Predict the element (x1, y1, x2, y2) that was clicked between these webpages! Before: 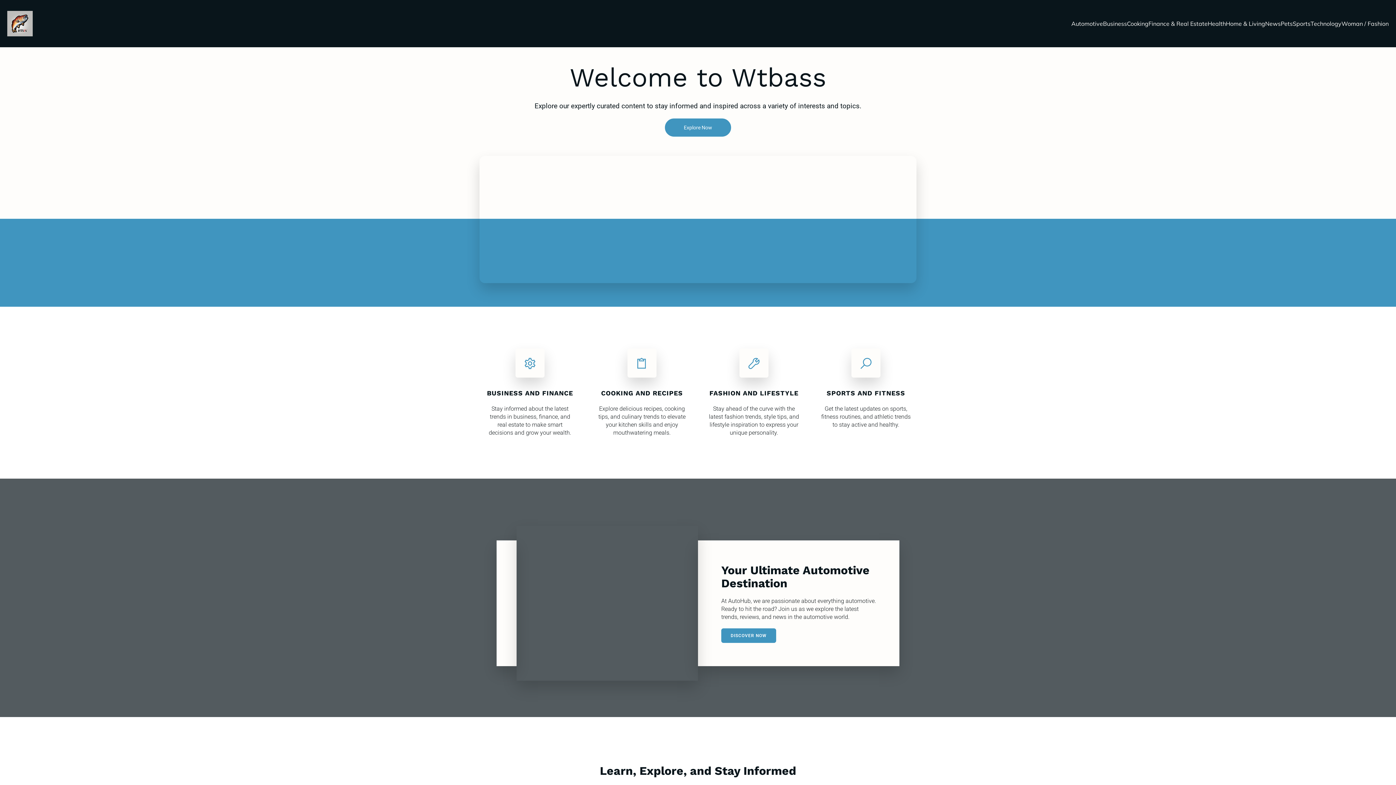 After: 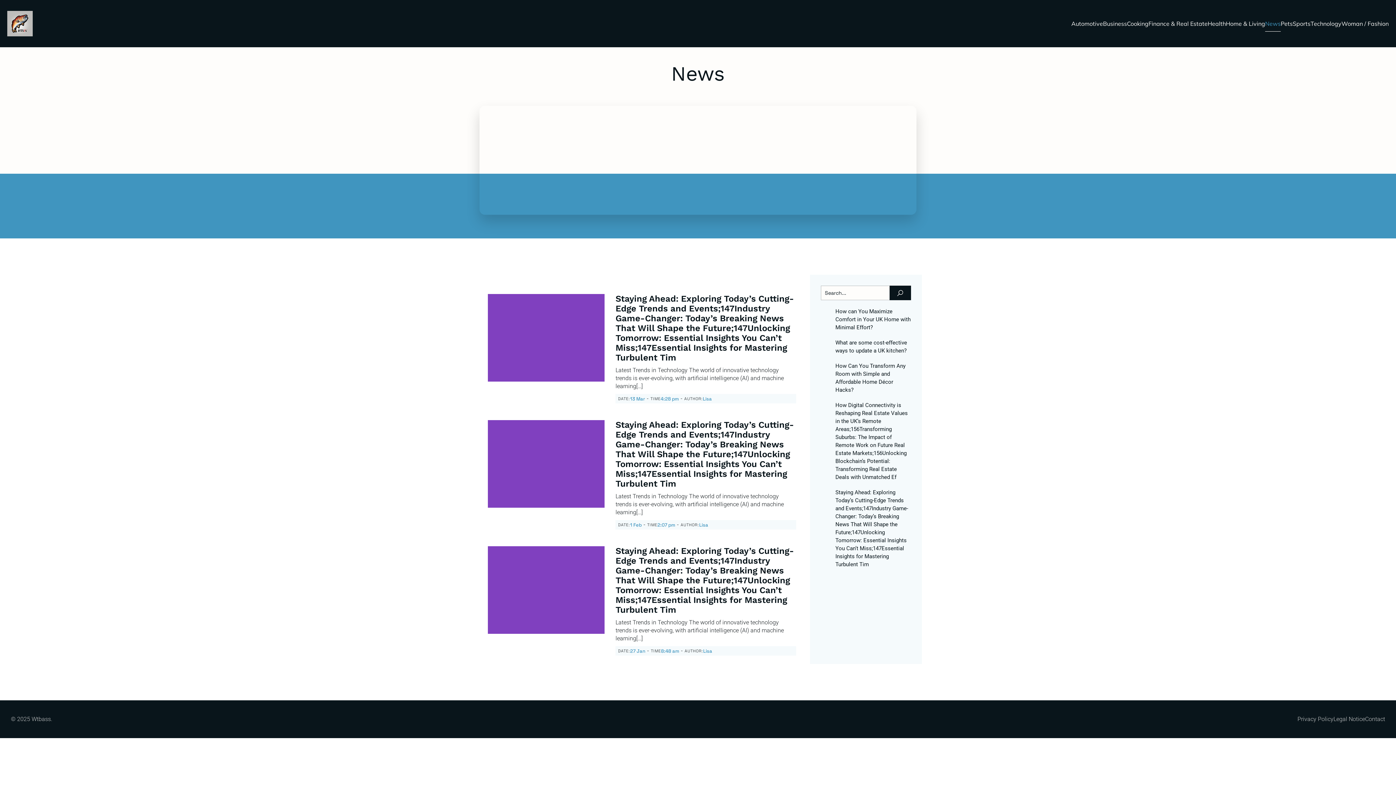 Action: label: News bbox: (1265, 15, 1281, 31)